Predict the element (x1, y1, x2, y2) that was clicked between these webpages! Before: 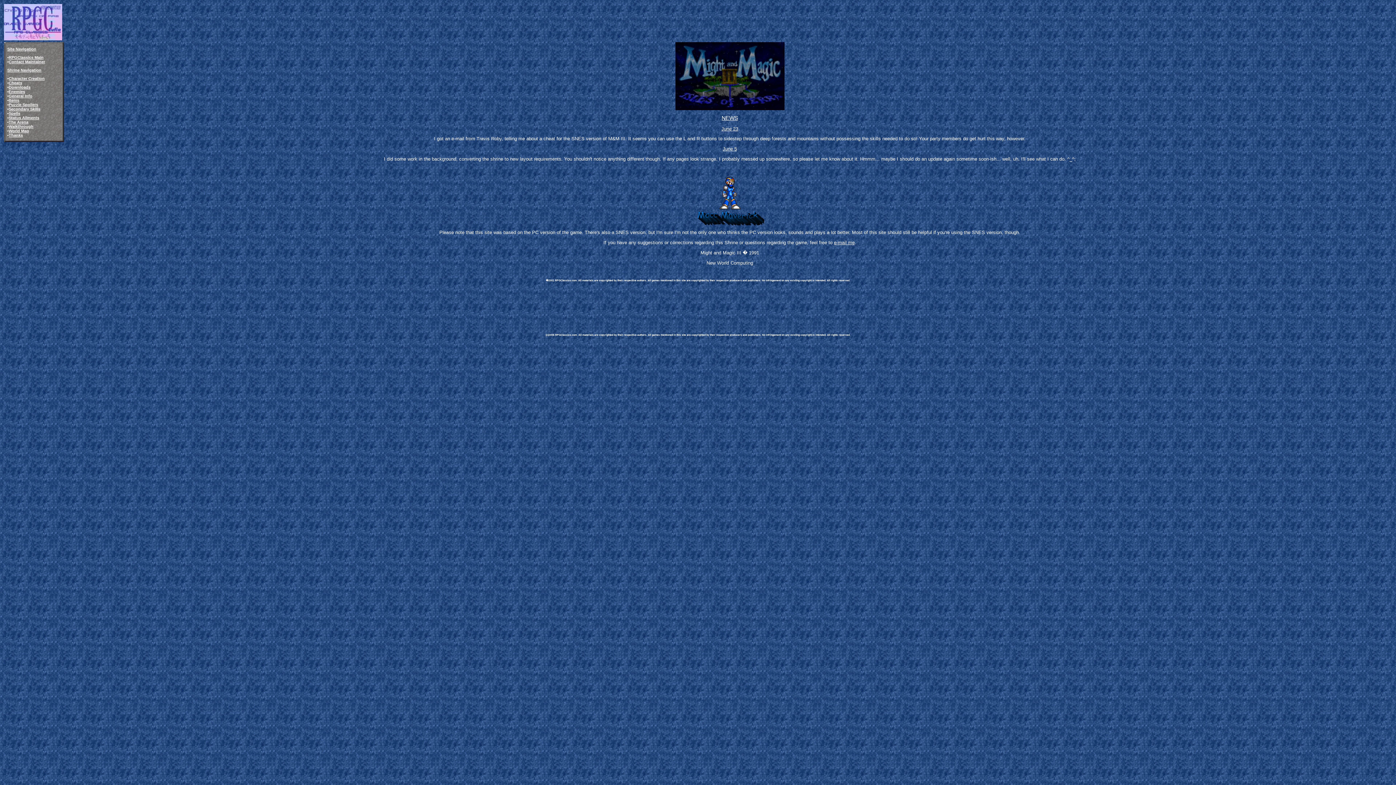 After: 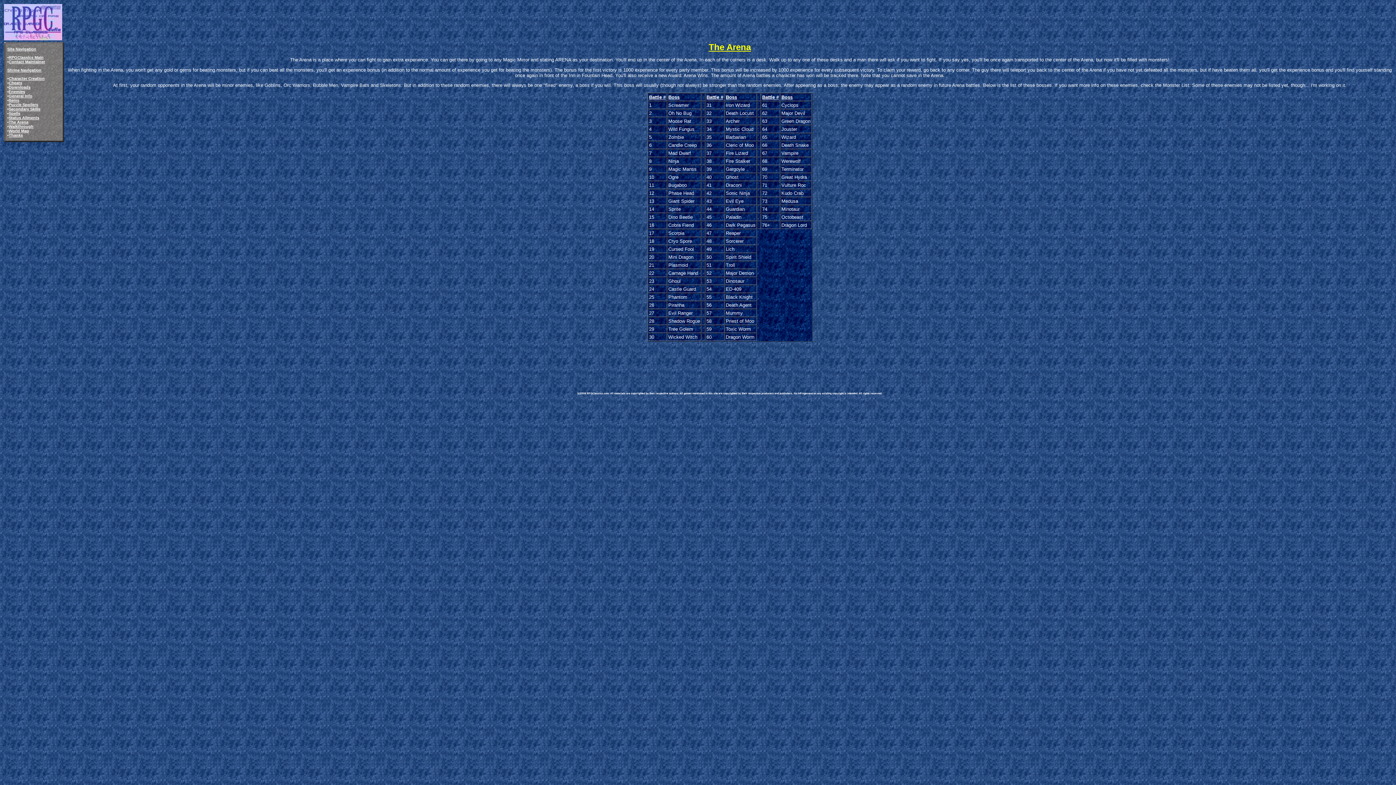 Action: label: The Arena bbox: (8, 119, 28, 124)